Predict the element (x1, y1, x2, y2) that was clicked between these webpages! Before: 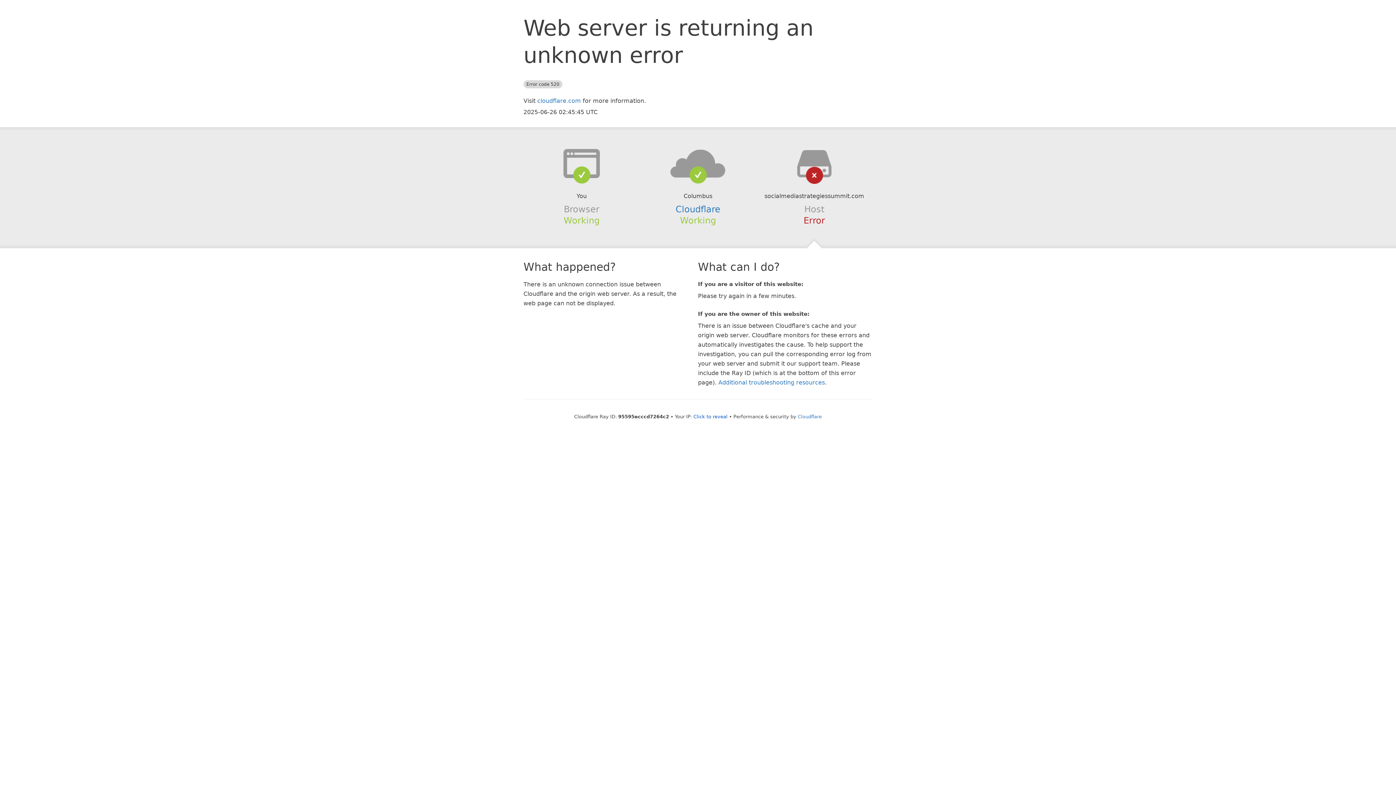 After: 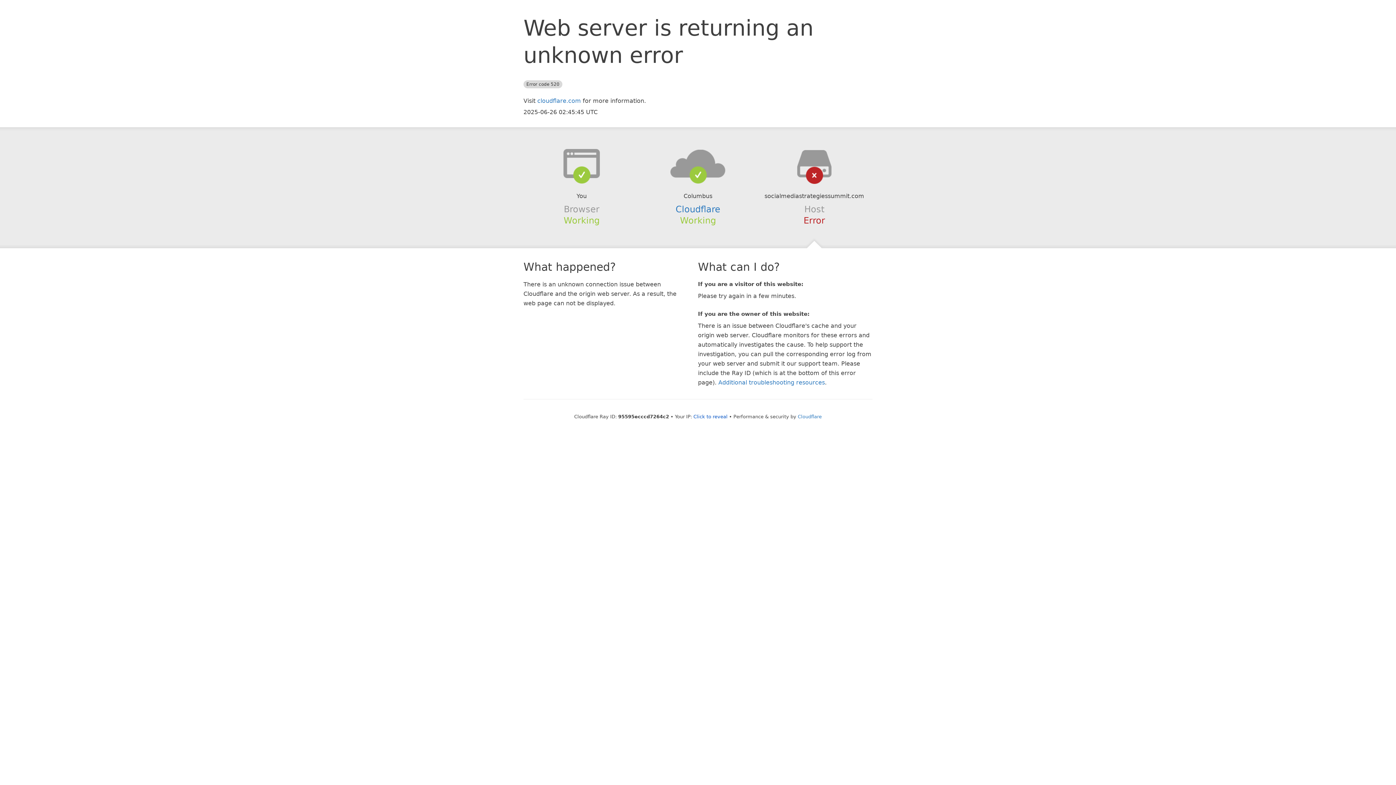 Action: bbox: (639, 148, 756, 178)